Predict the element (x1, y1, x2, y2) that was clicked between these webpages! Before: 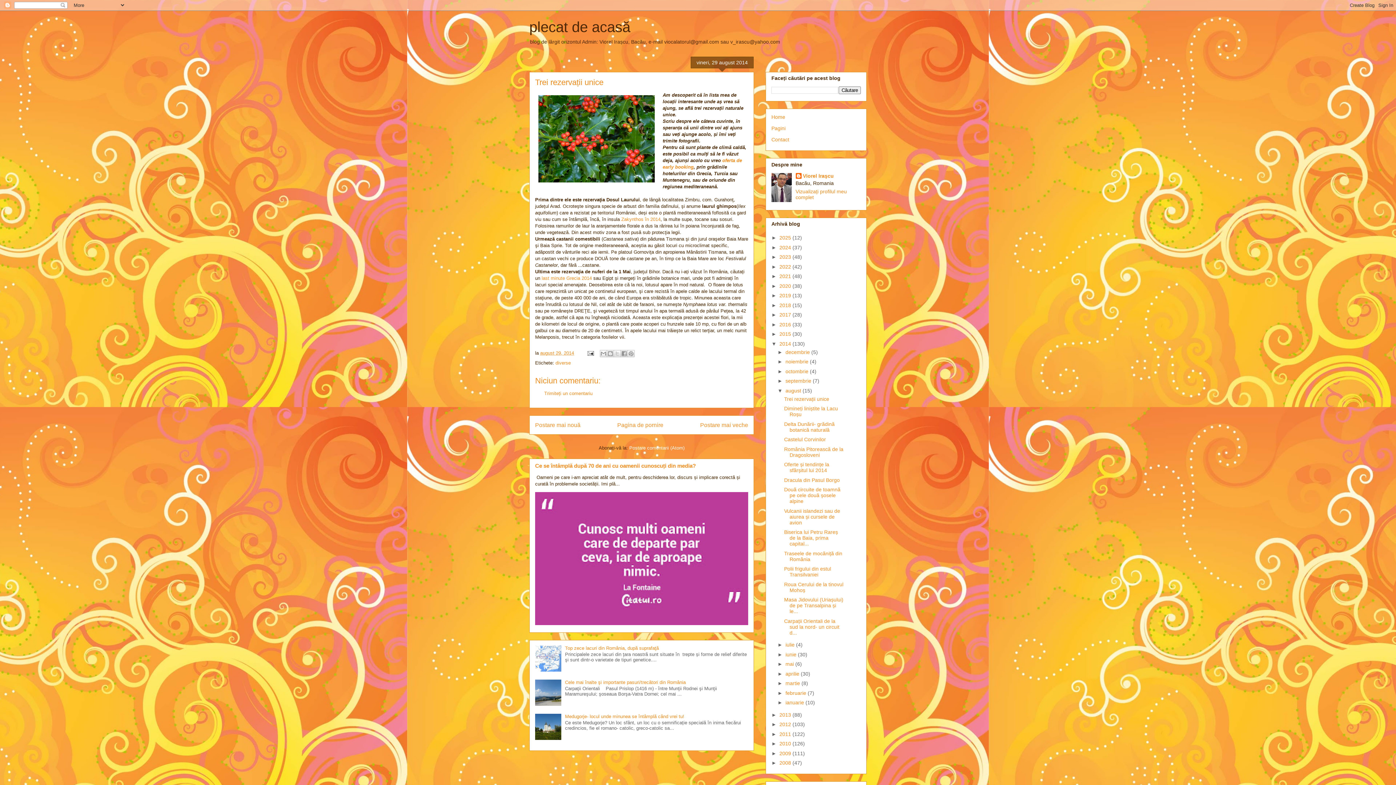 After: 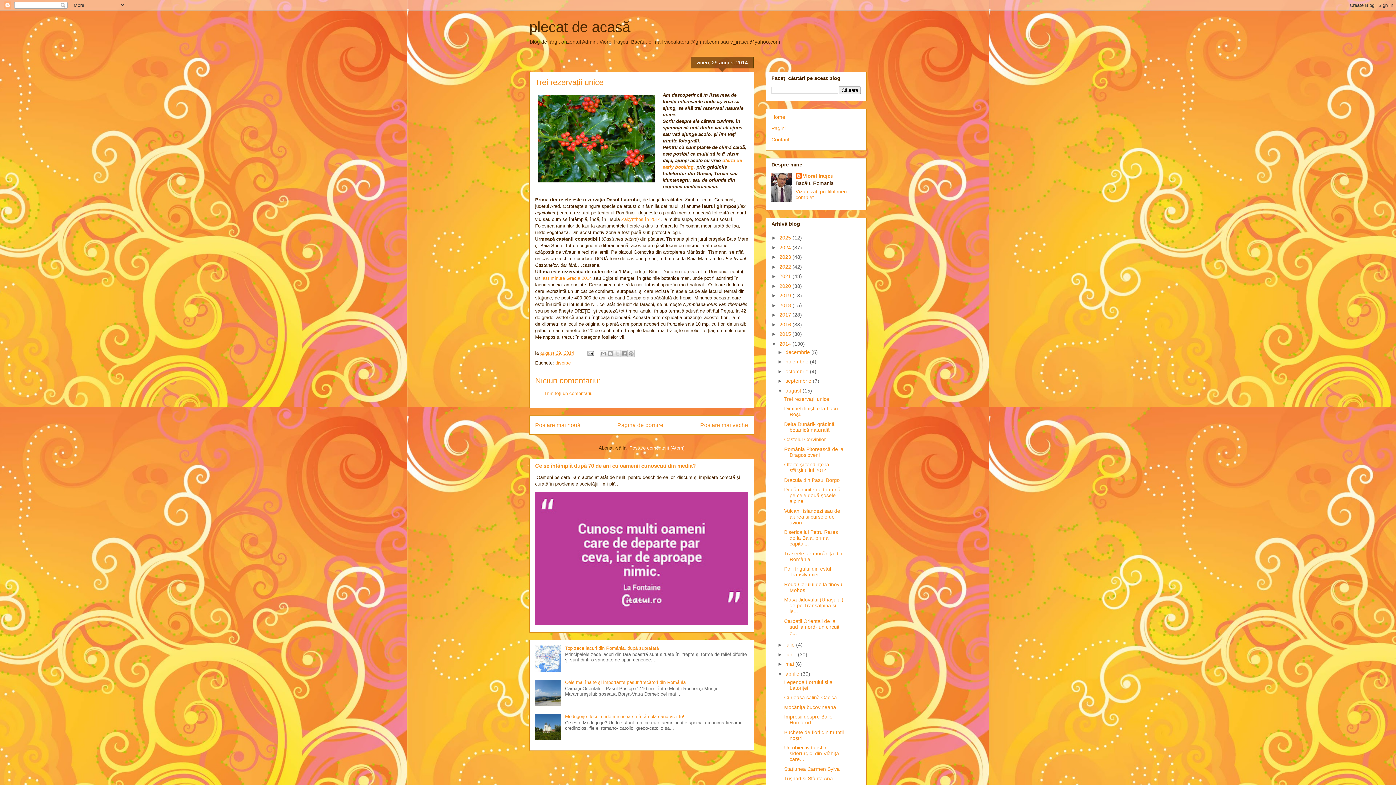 Action: bbox: (777, 671, 785, 676) label: ►  